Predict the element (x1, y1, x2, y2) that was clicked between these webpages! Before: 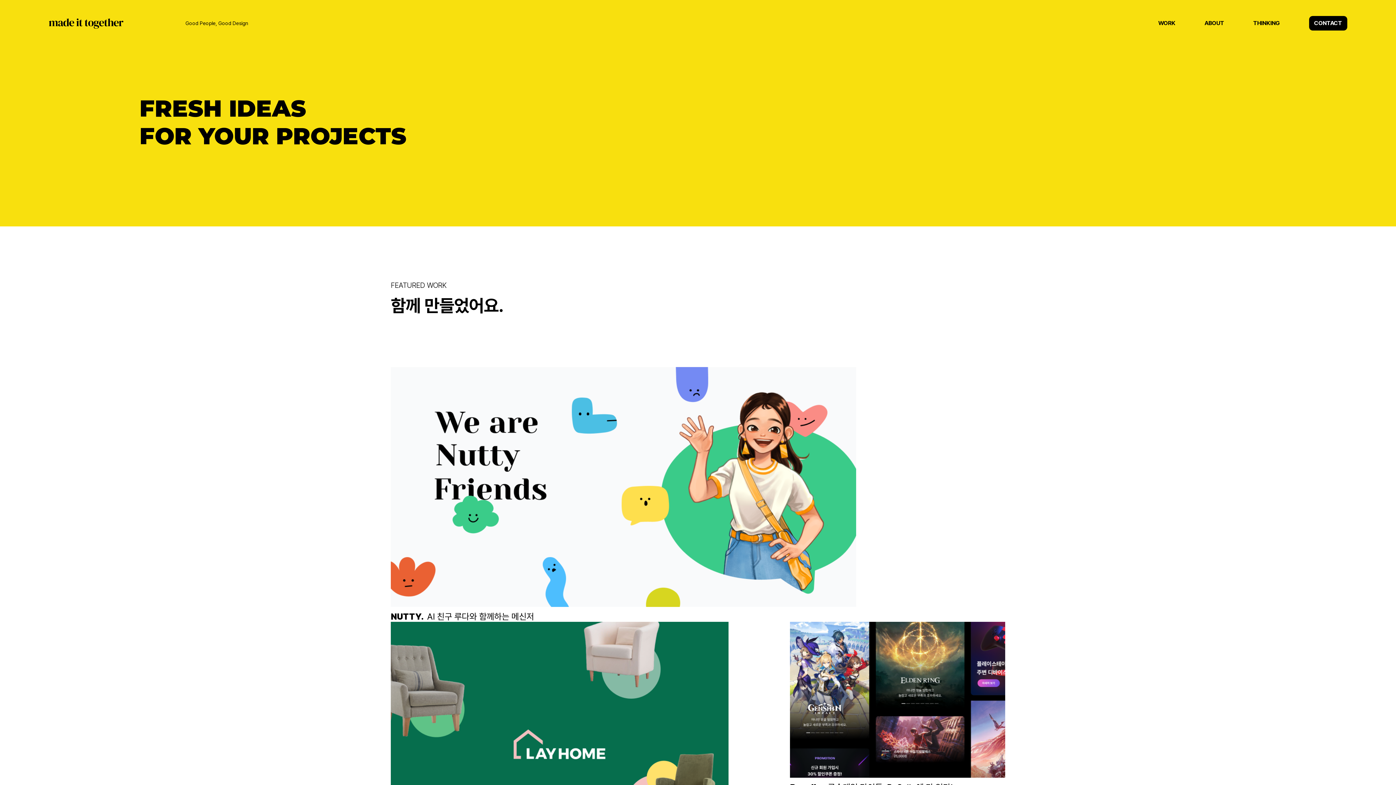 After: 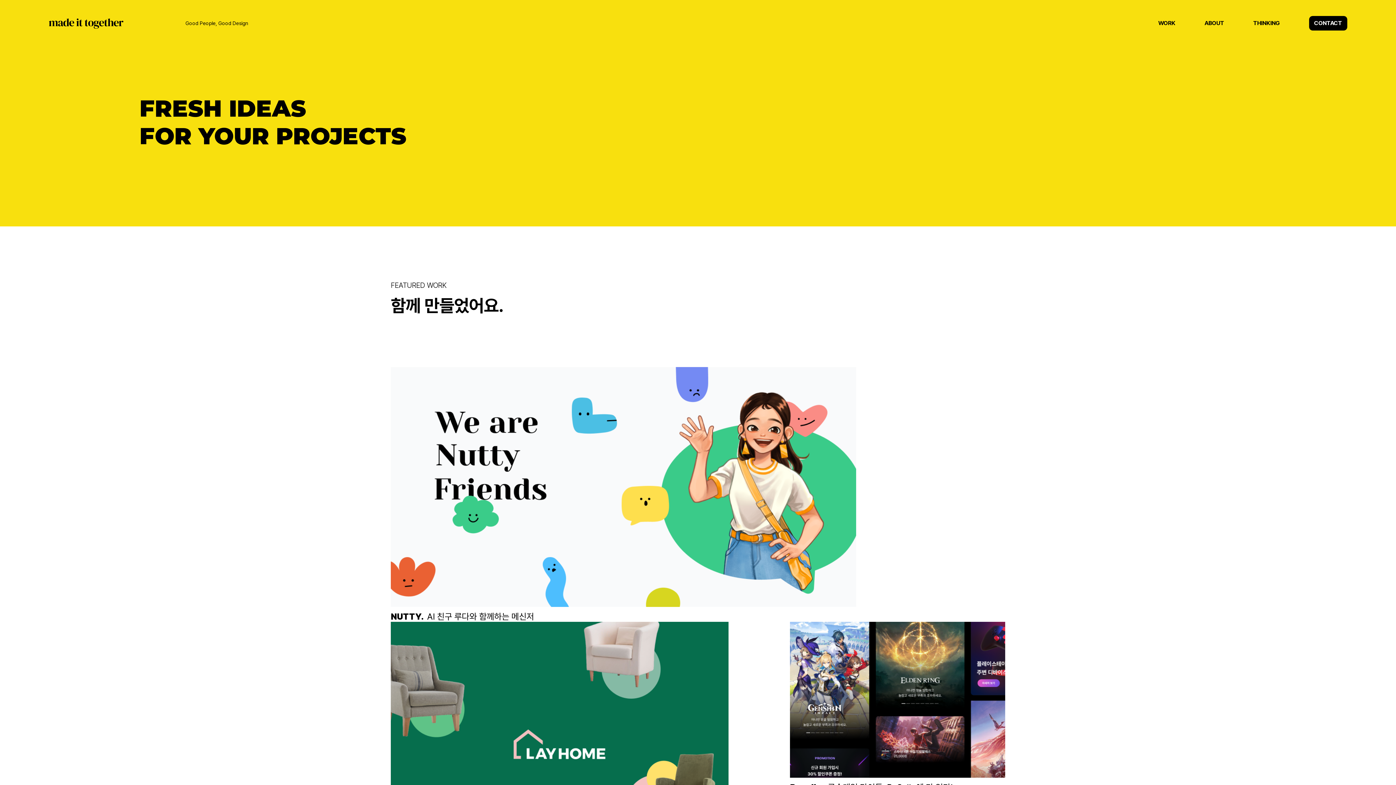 Action: bbox: (1373, 763, 1388, 778)